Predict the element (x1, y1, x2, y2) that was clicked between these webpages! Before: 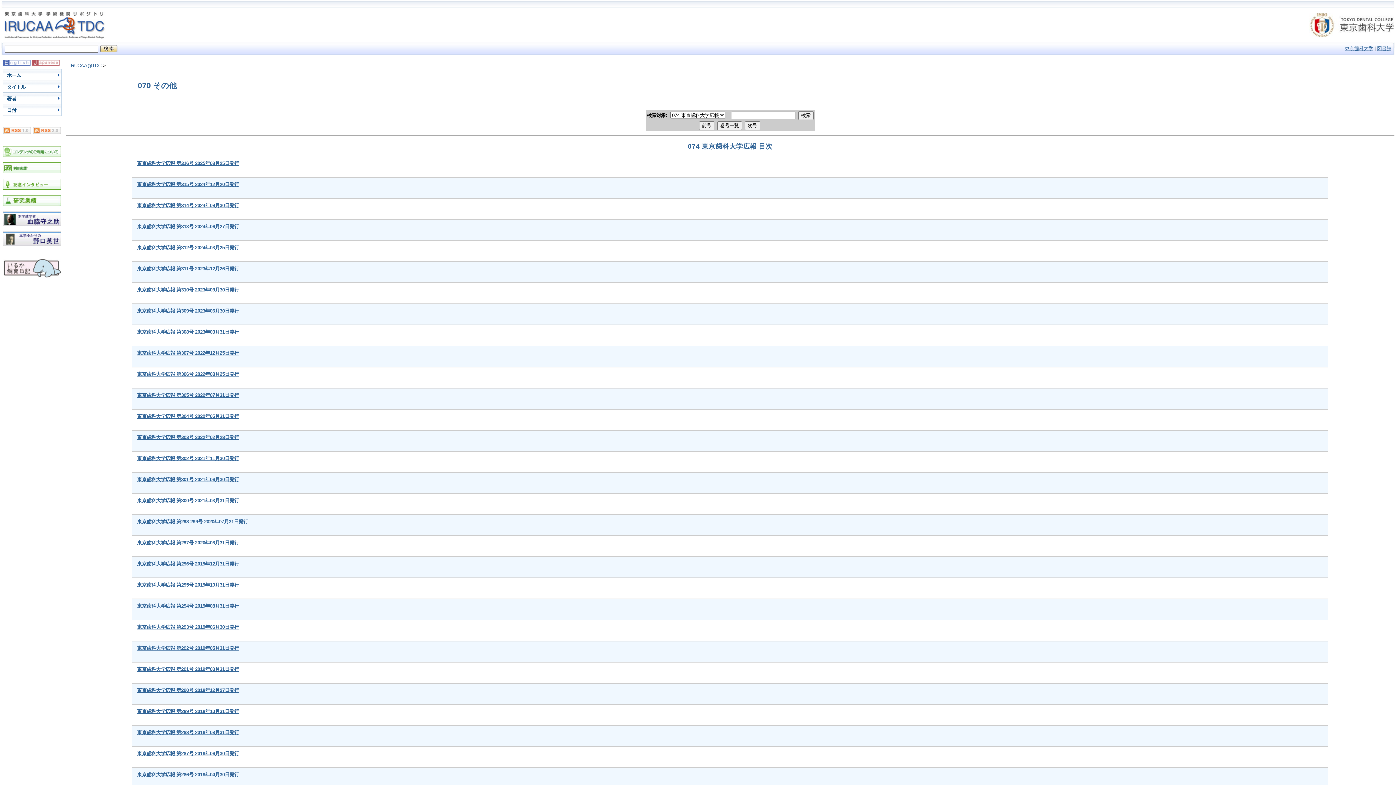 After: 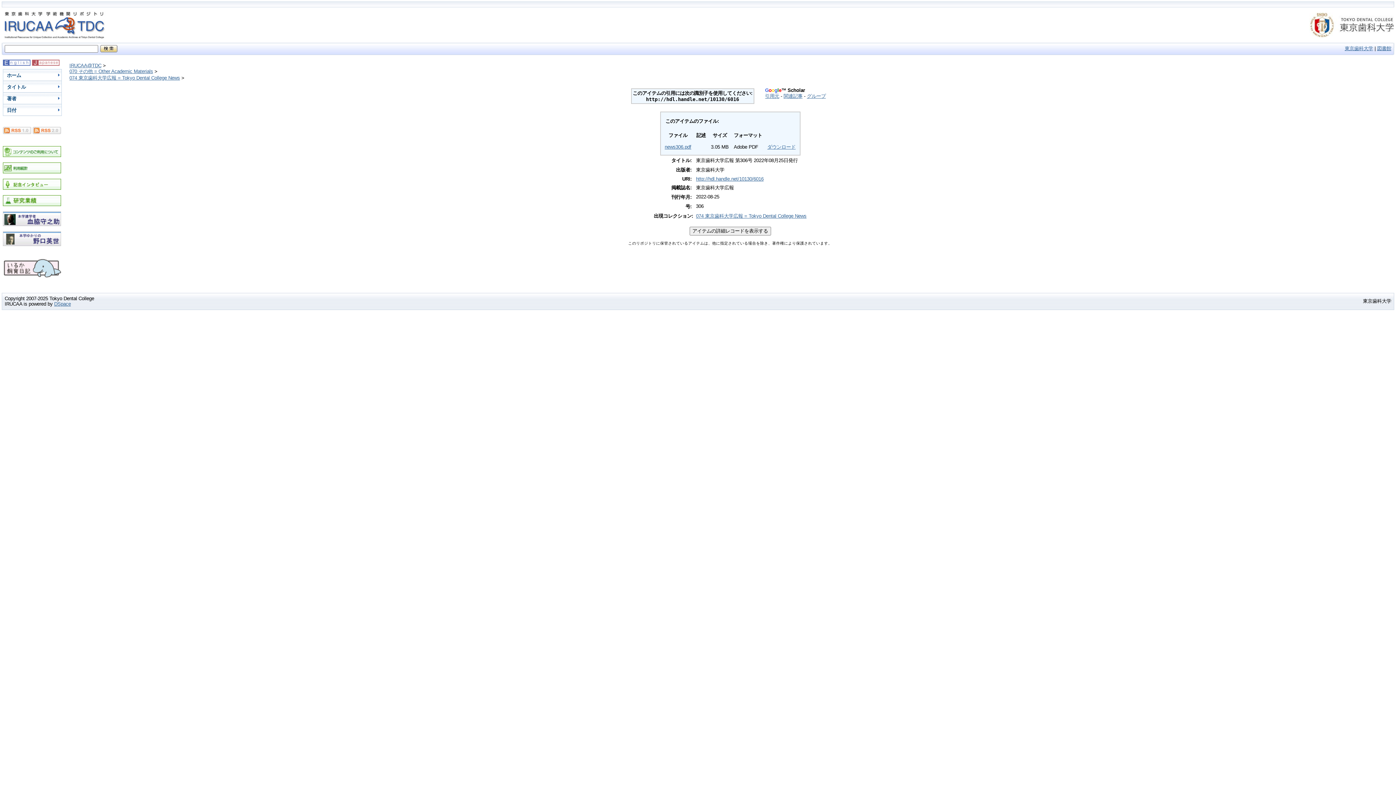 Action: label: 東京歯科大学広報 第306号 2022年08月25日発行 bbox: (137, 371, 239, 377)